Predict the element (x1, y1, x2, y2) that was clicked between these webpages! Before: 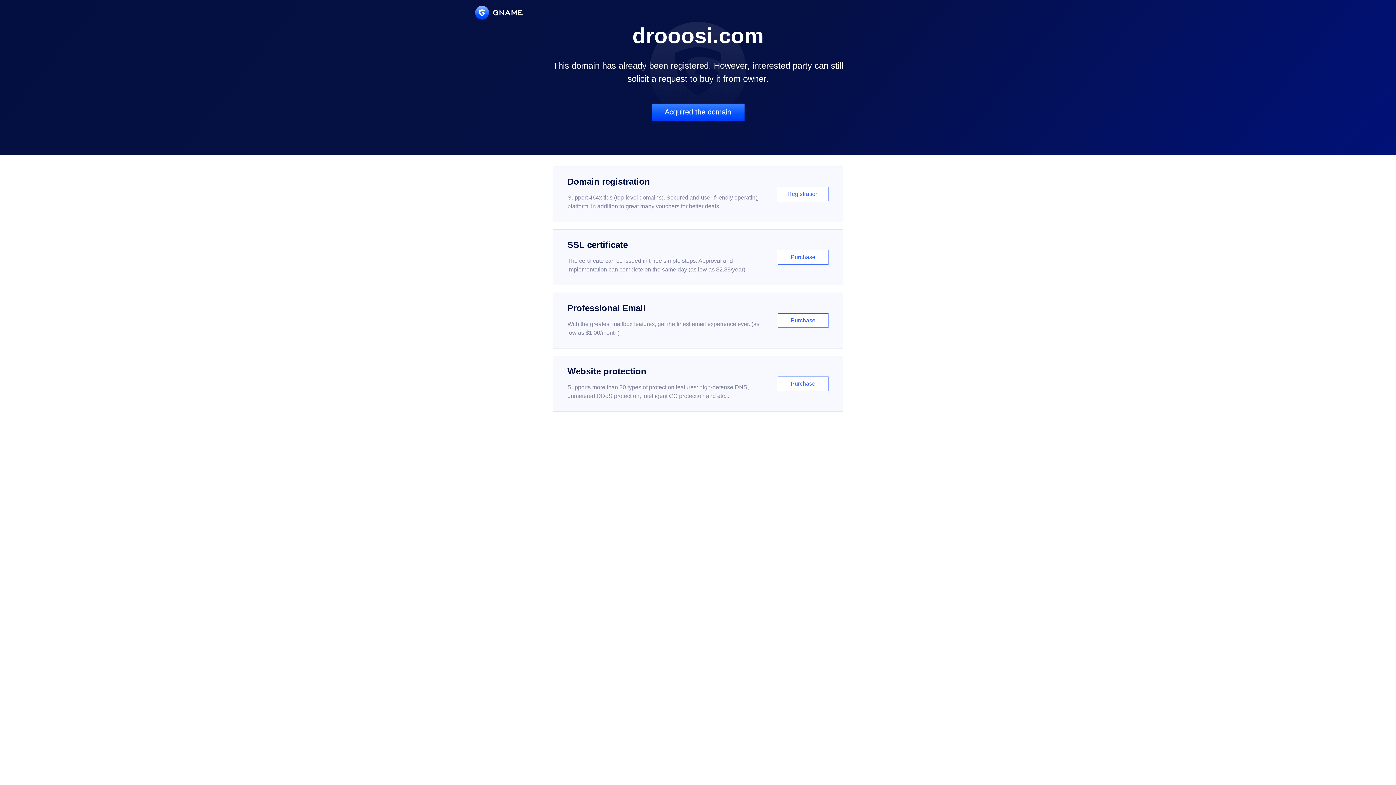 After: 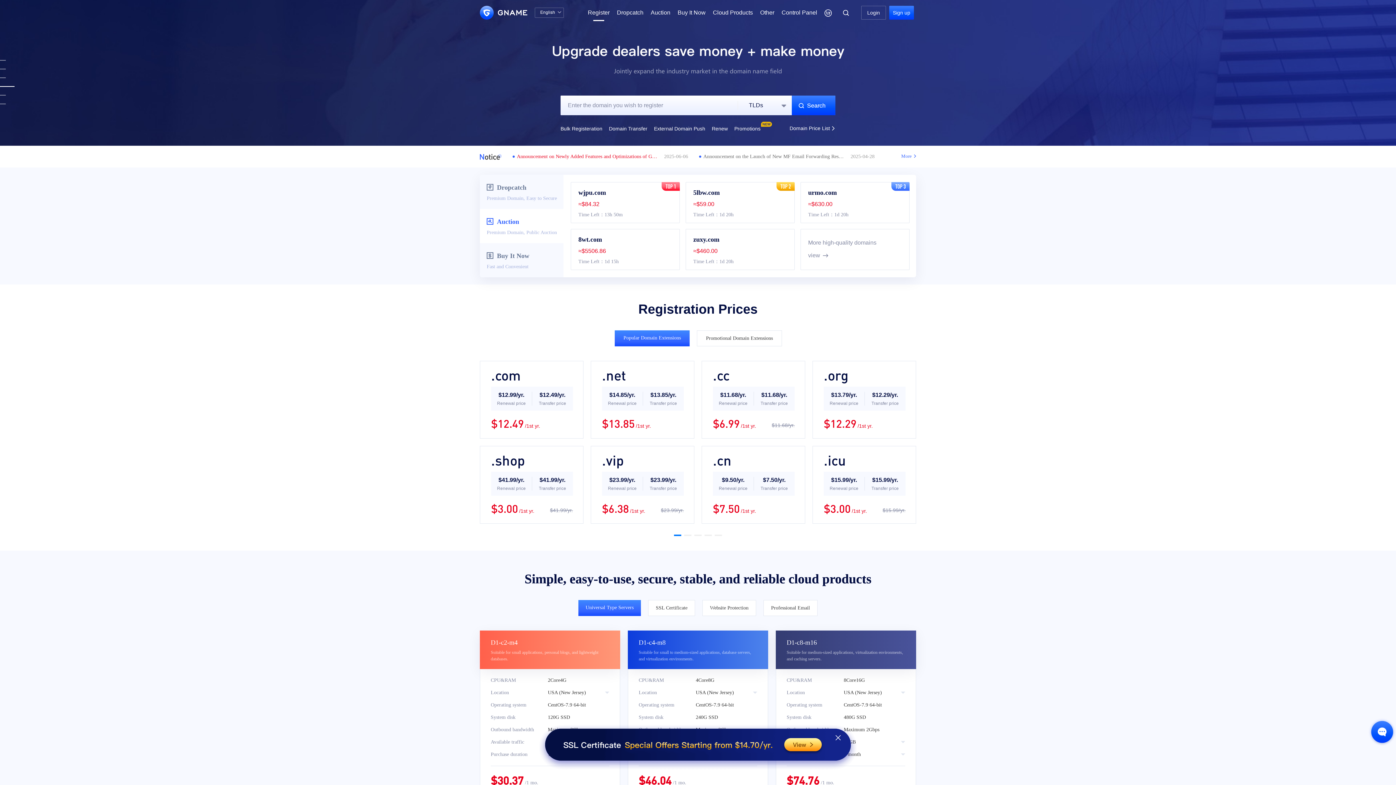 Action: label: Domain registration

Support 464x tlds (top-level domains). Secured and user-friendly operating platform, in addition to great many vouchers for better deals.

Registration bbox: (552, 166, 843, 222)